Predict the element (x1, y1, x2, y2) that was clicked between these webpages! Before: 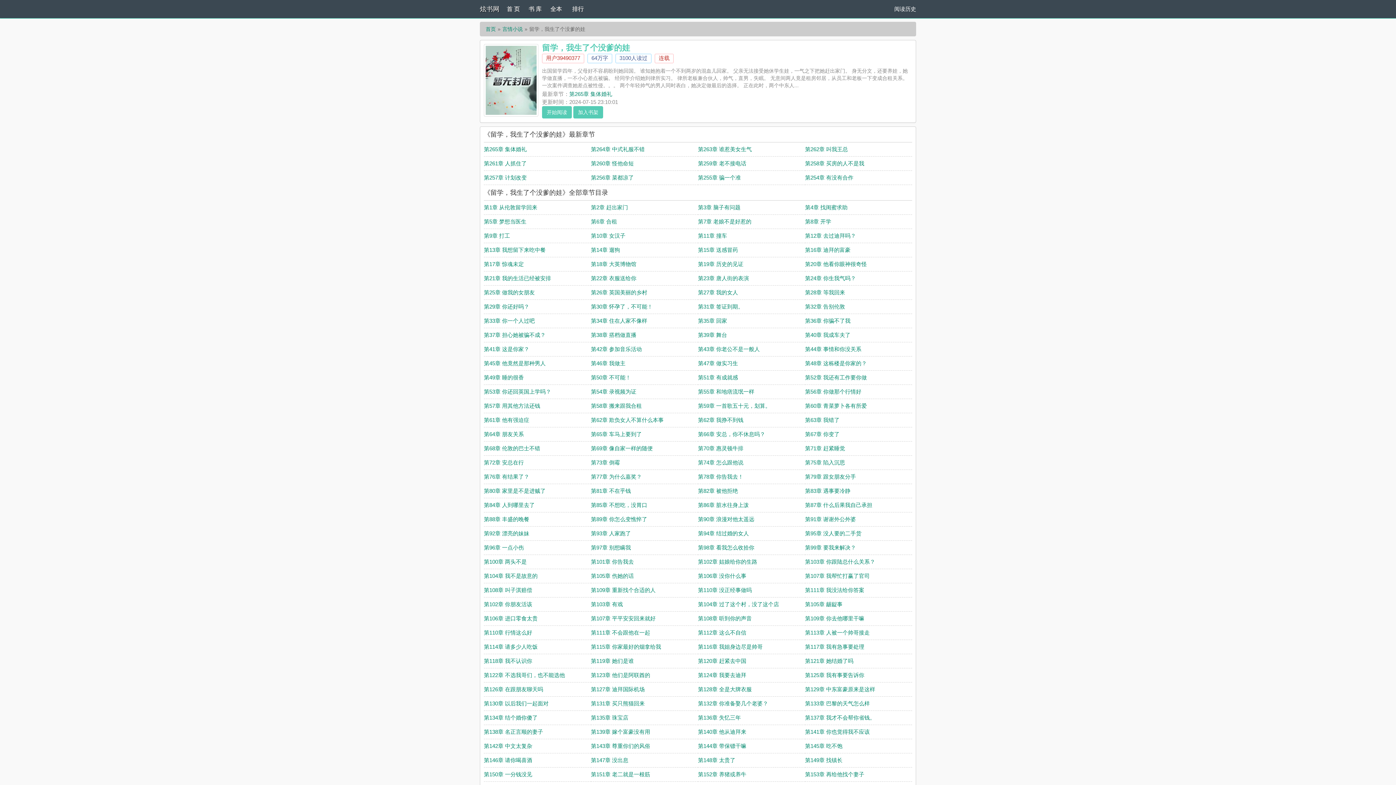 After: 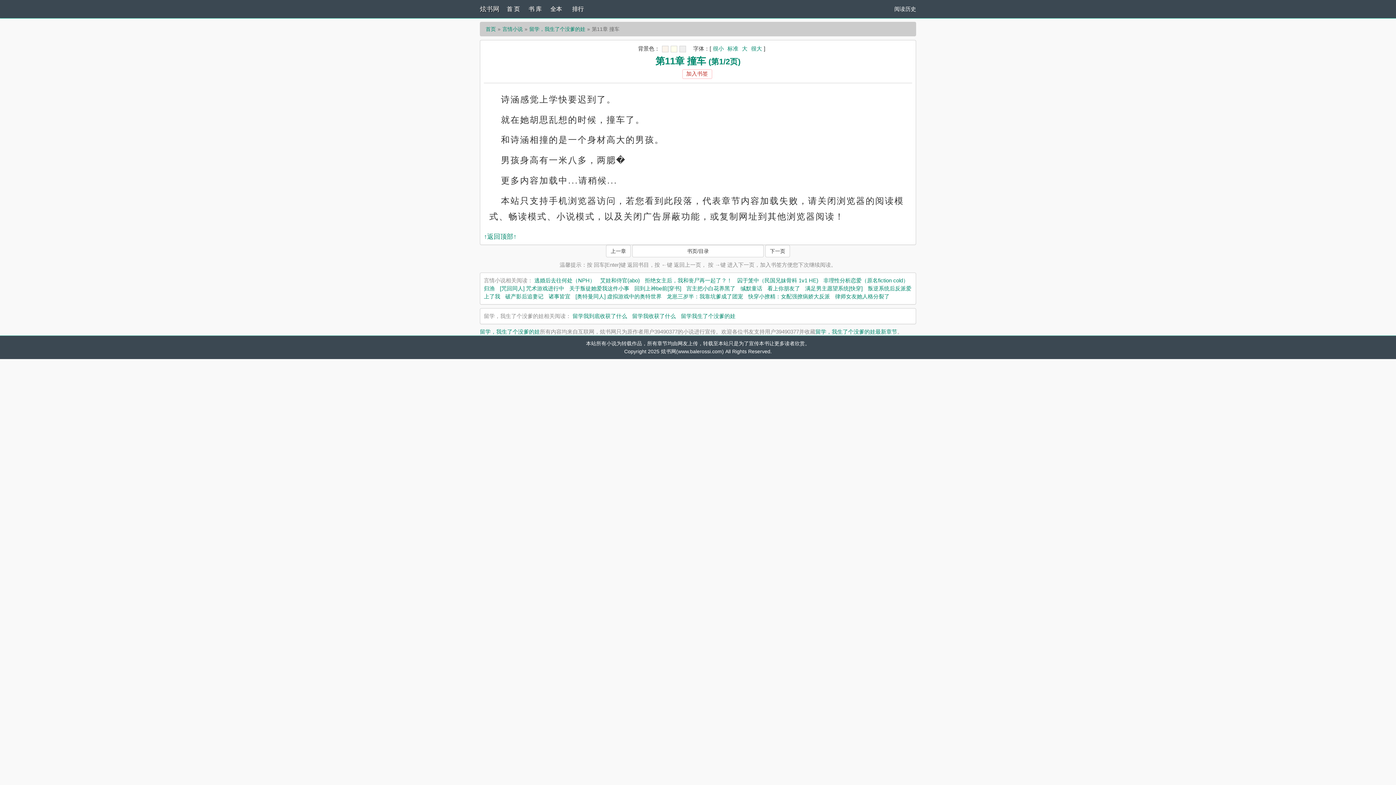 Action: label: 第11章 撞车 bbox: (698, 232, 727, 238)